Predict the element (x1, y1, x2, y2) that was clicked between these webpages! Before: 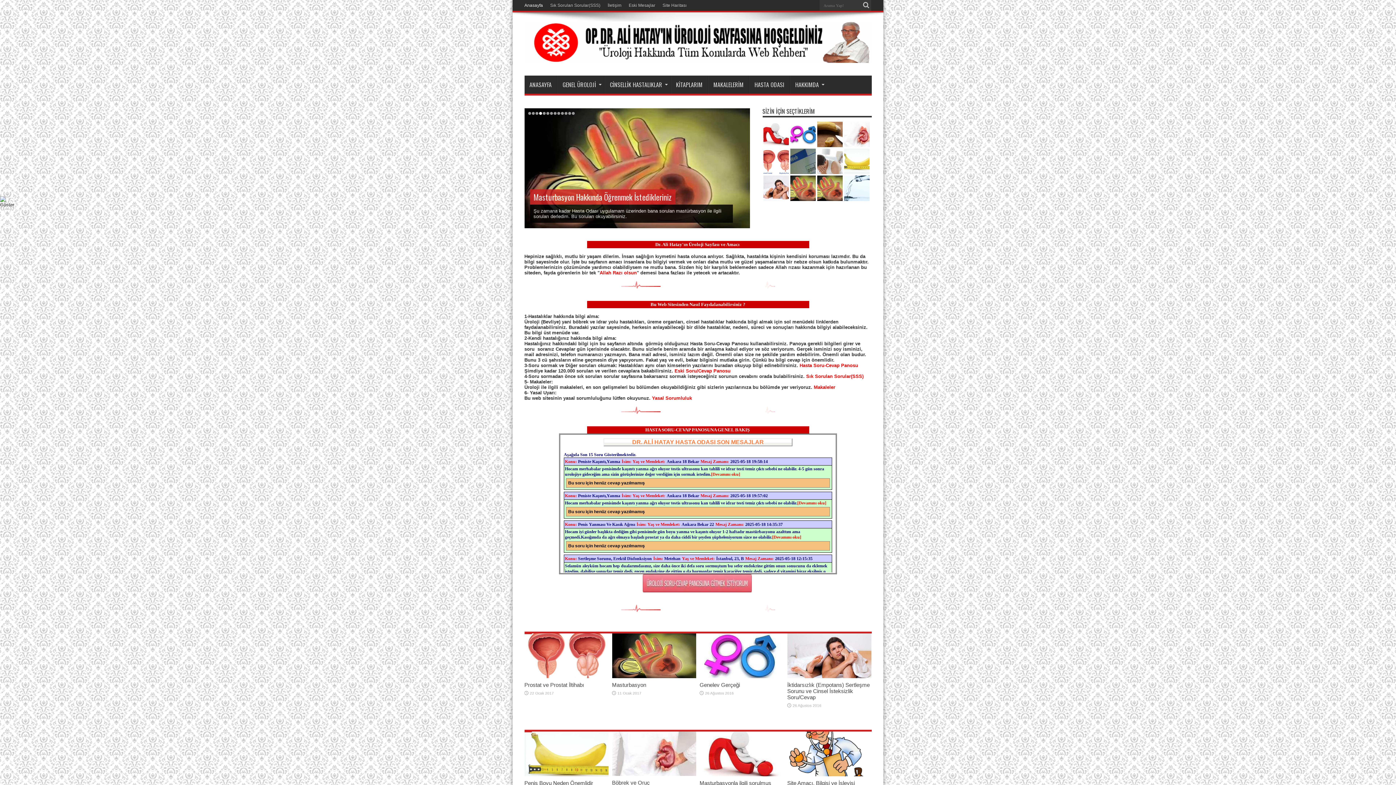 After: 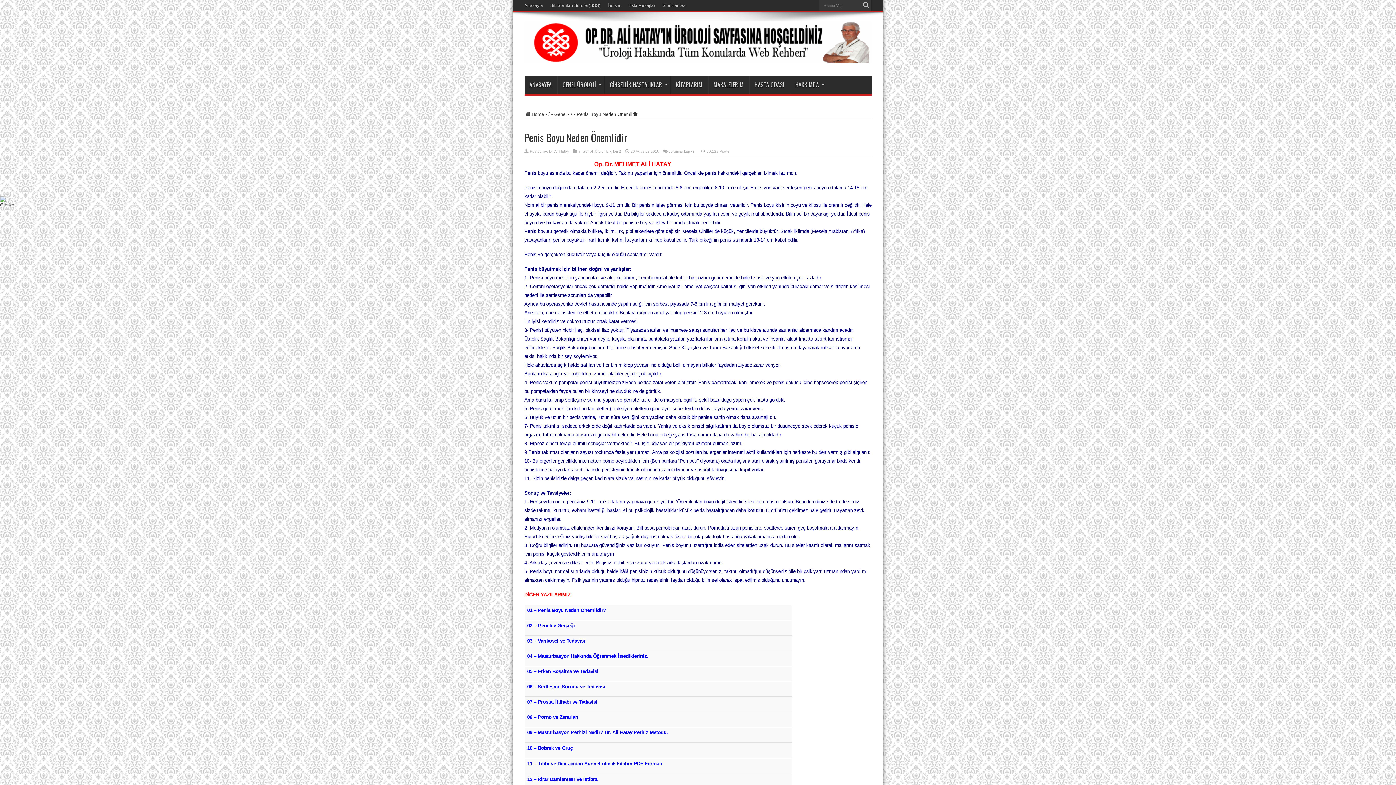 Action: bbox: (524, 780, 593, 786) label: Penis Boyu Neden Önemlidir